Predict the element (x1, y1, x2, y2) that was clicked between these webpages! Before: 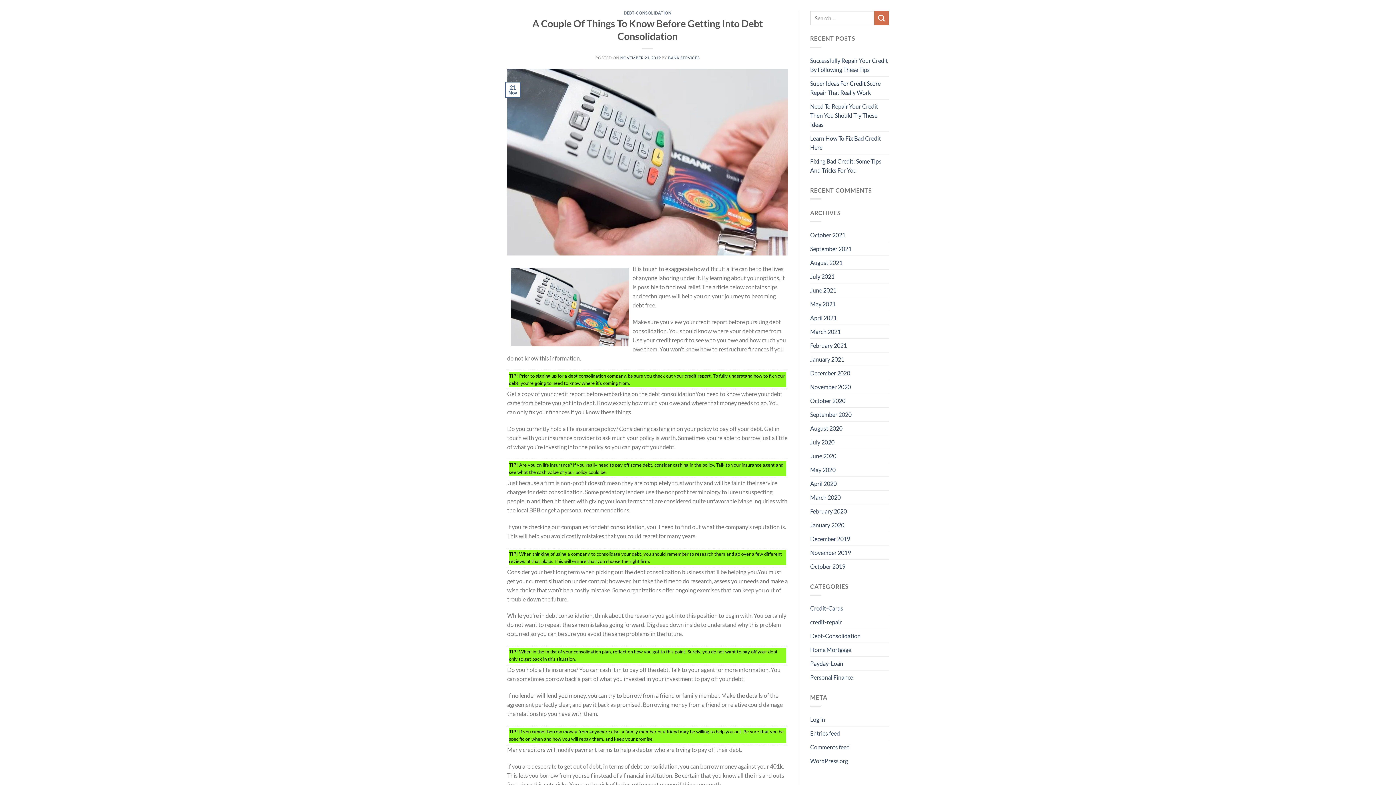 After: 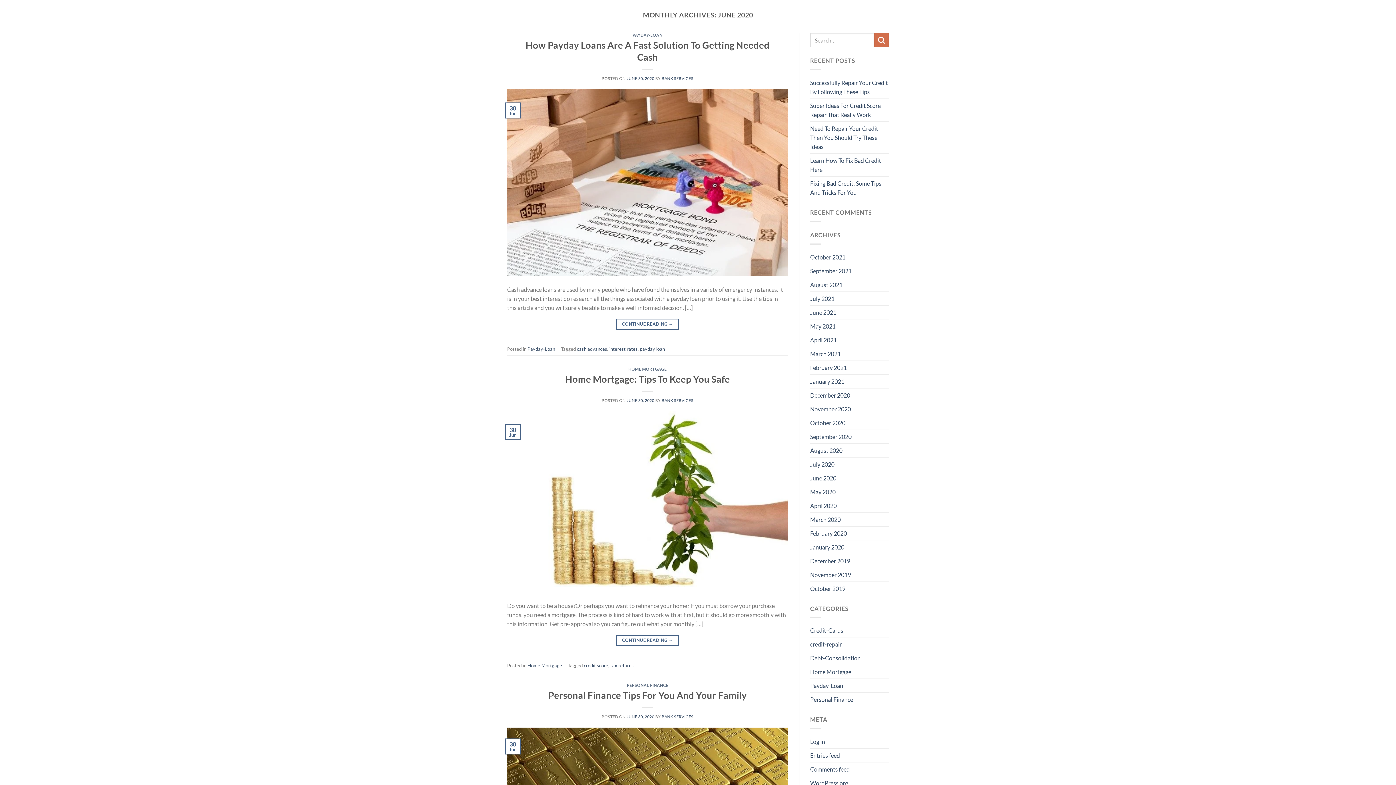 Action: label: June 2020 bbox: (810, 449, 836, 462)